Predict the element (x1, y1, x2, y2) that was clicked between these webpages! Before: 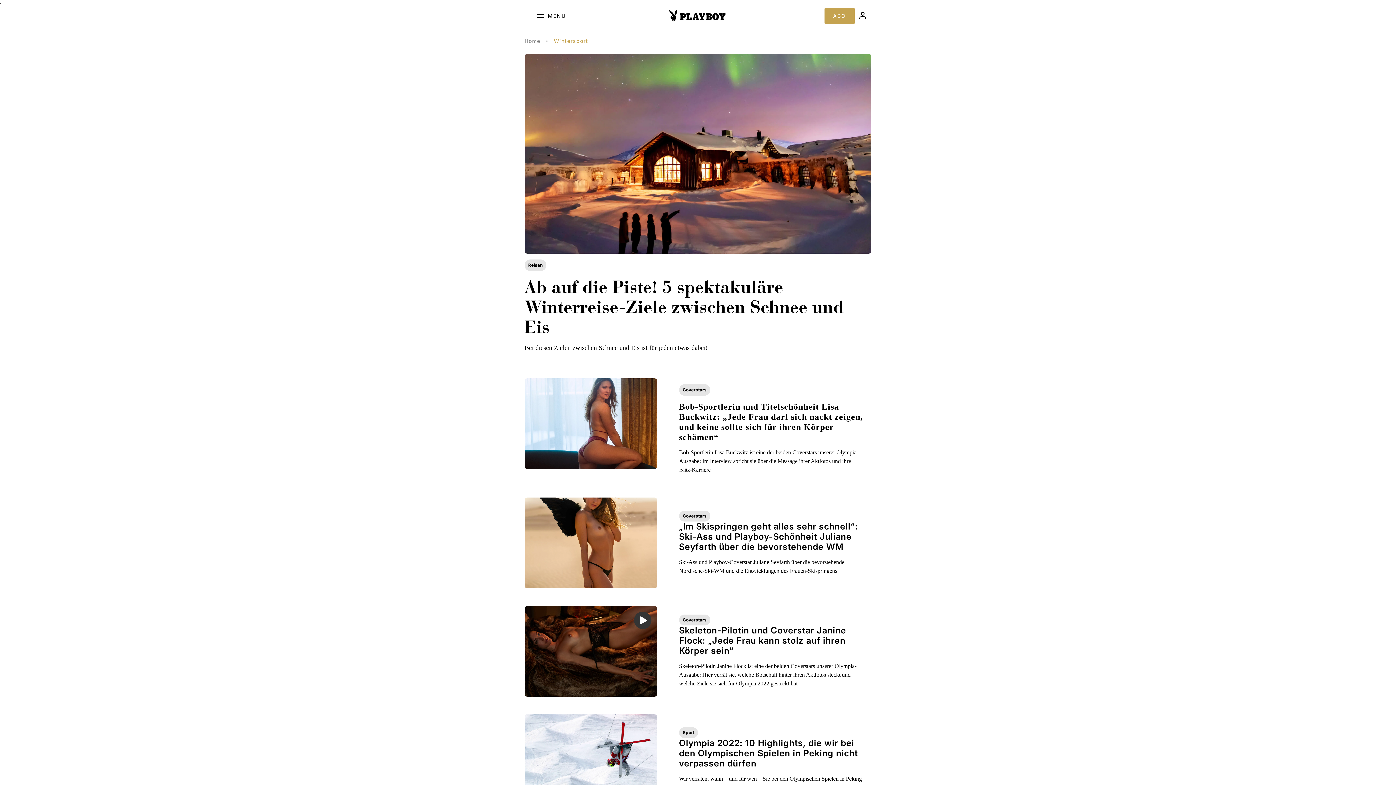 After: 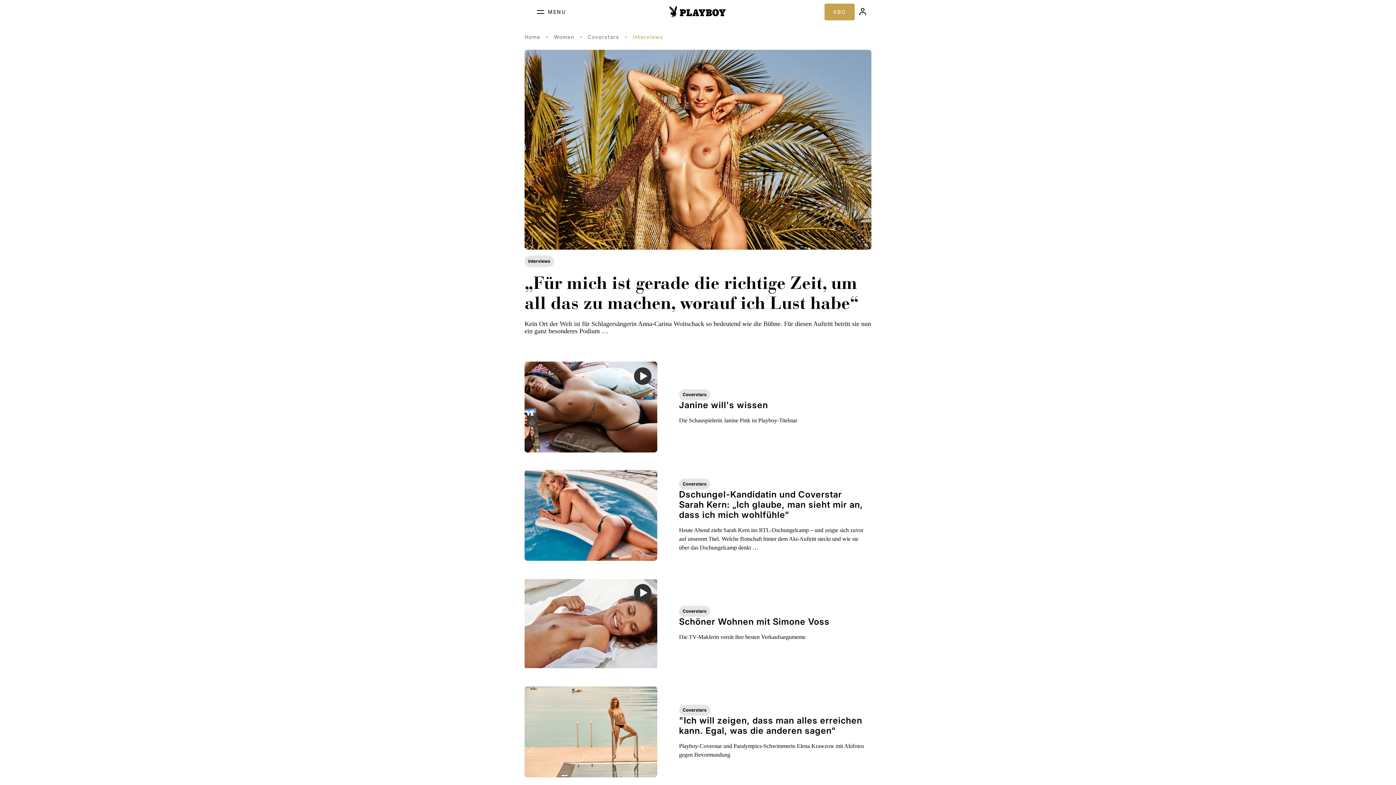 Action: label: Coverstars bbox: (679, 617, 714, 622)